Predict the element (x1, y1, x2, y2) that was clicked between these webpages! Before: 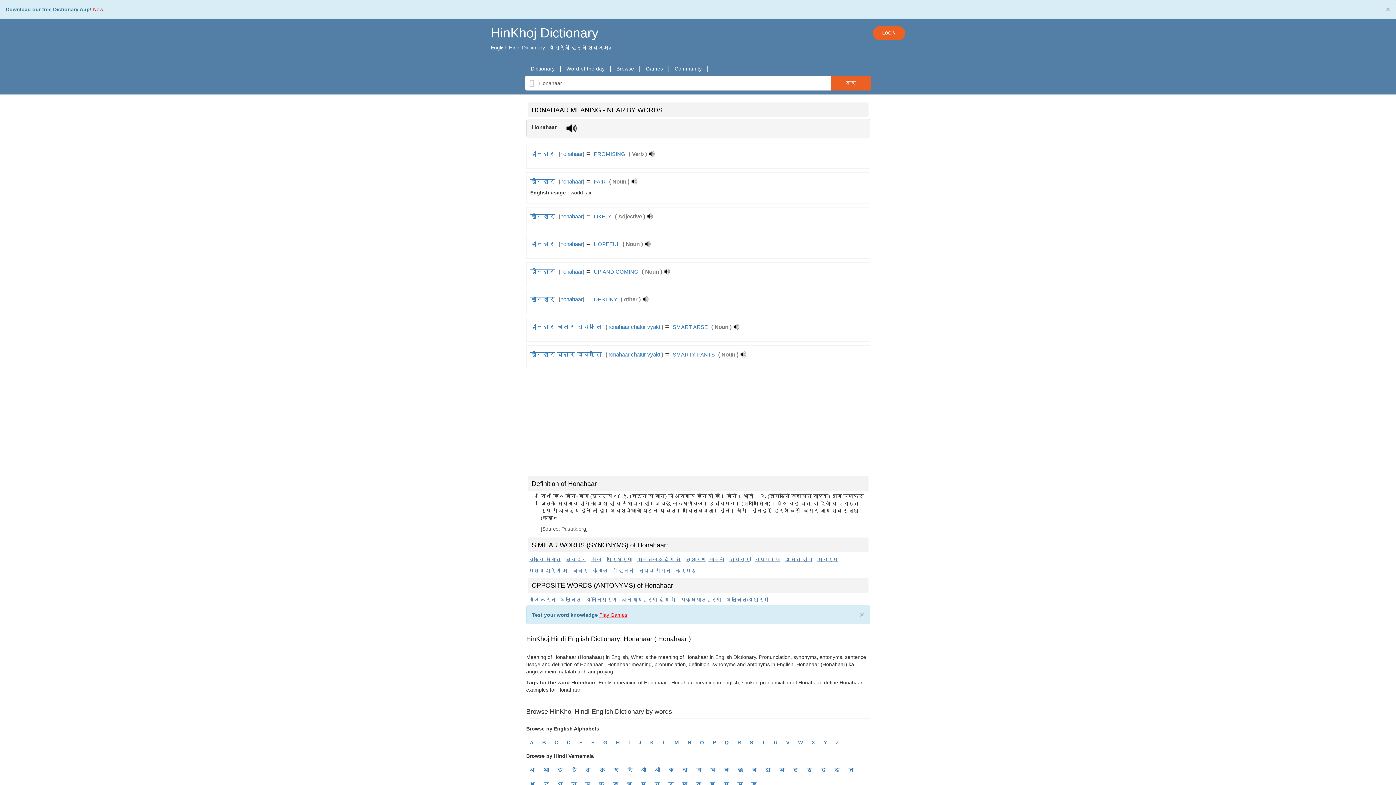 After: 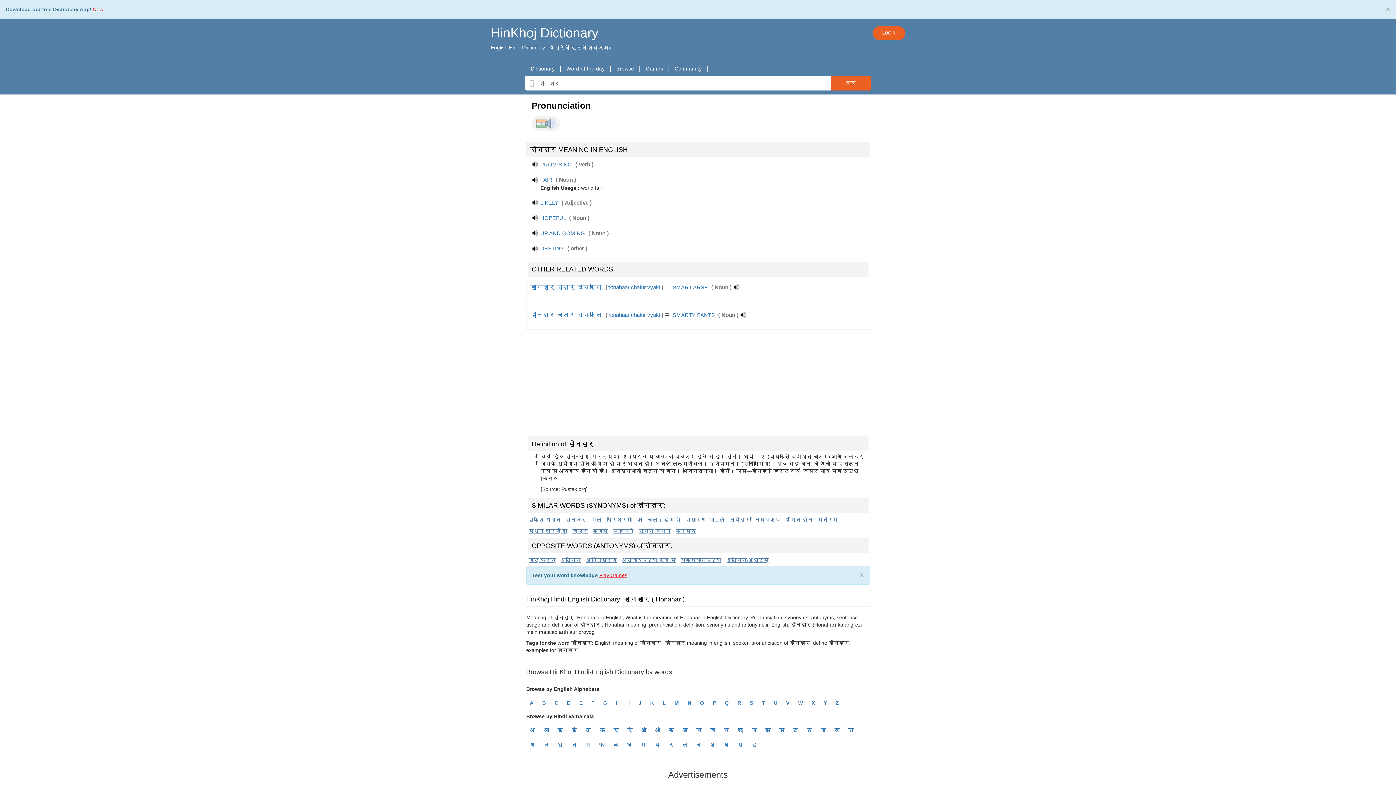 Action: label: होनहार  bbox: (530, 240, 556, 247)